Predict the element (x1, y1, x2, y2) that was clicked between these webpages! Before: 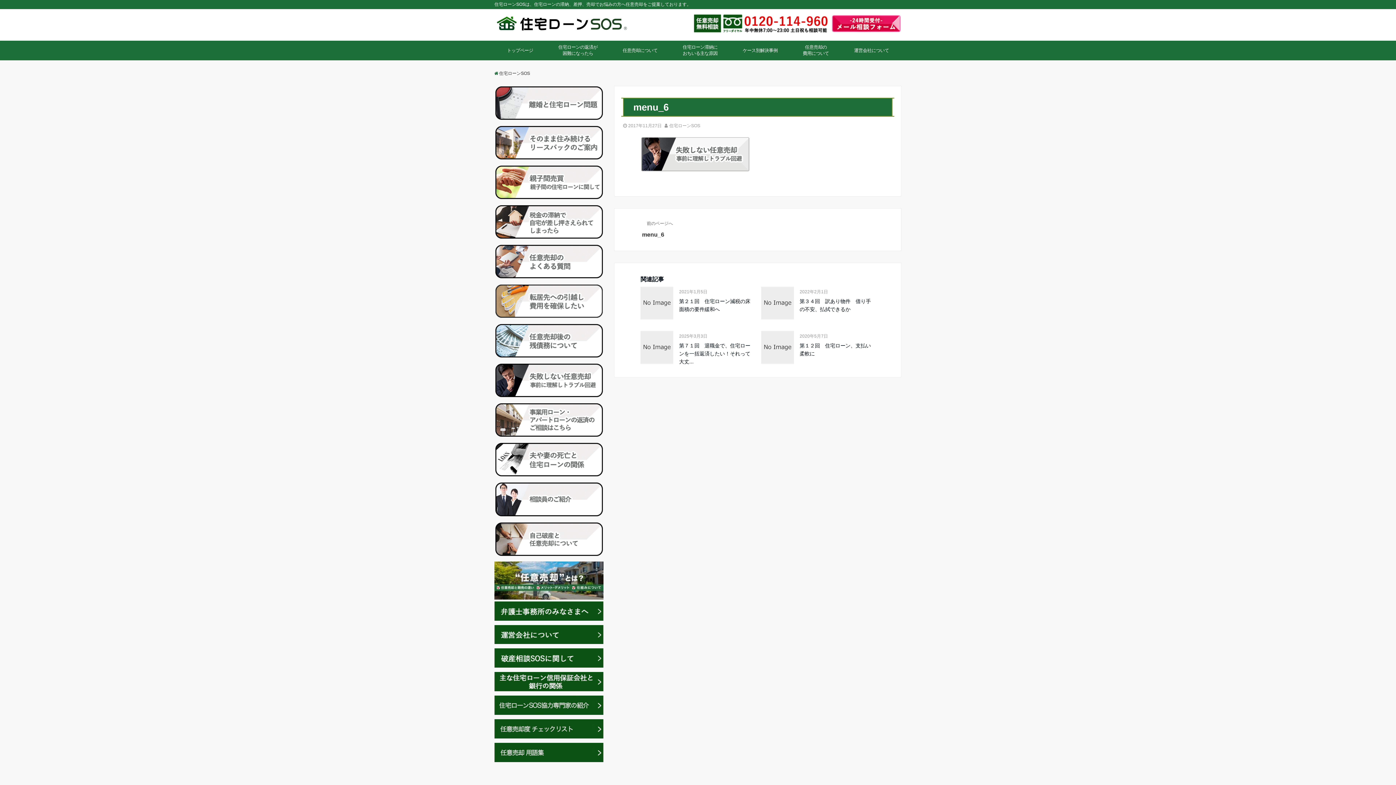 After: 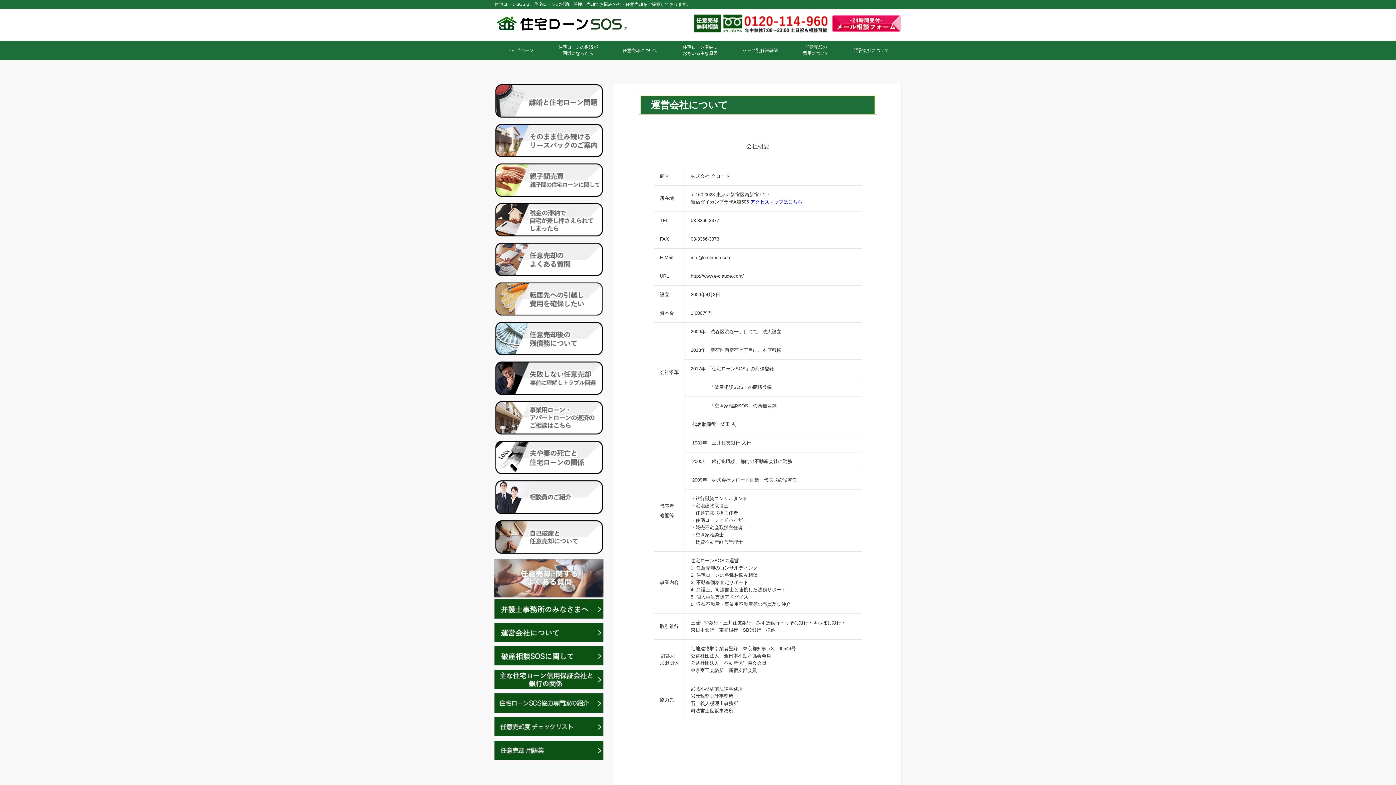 Action: bbox: (494, 639, 603, 645)